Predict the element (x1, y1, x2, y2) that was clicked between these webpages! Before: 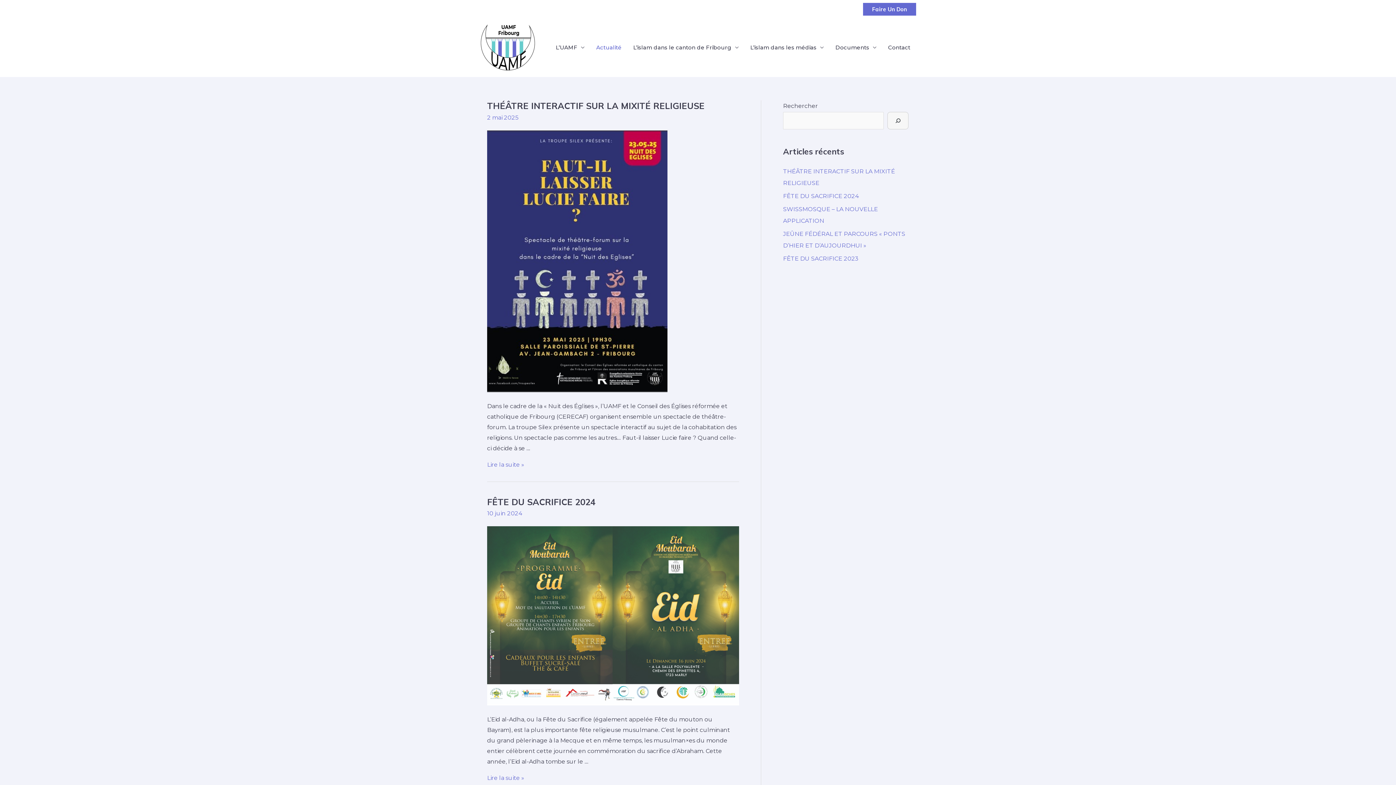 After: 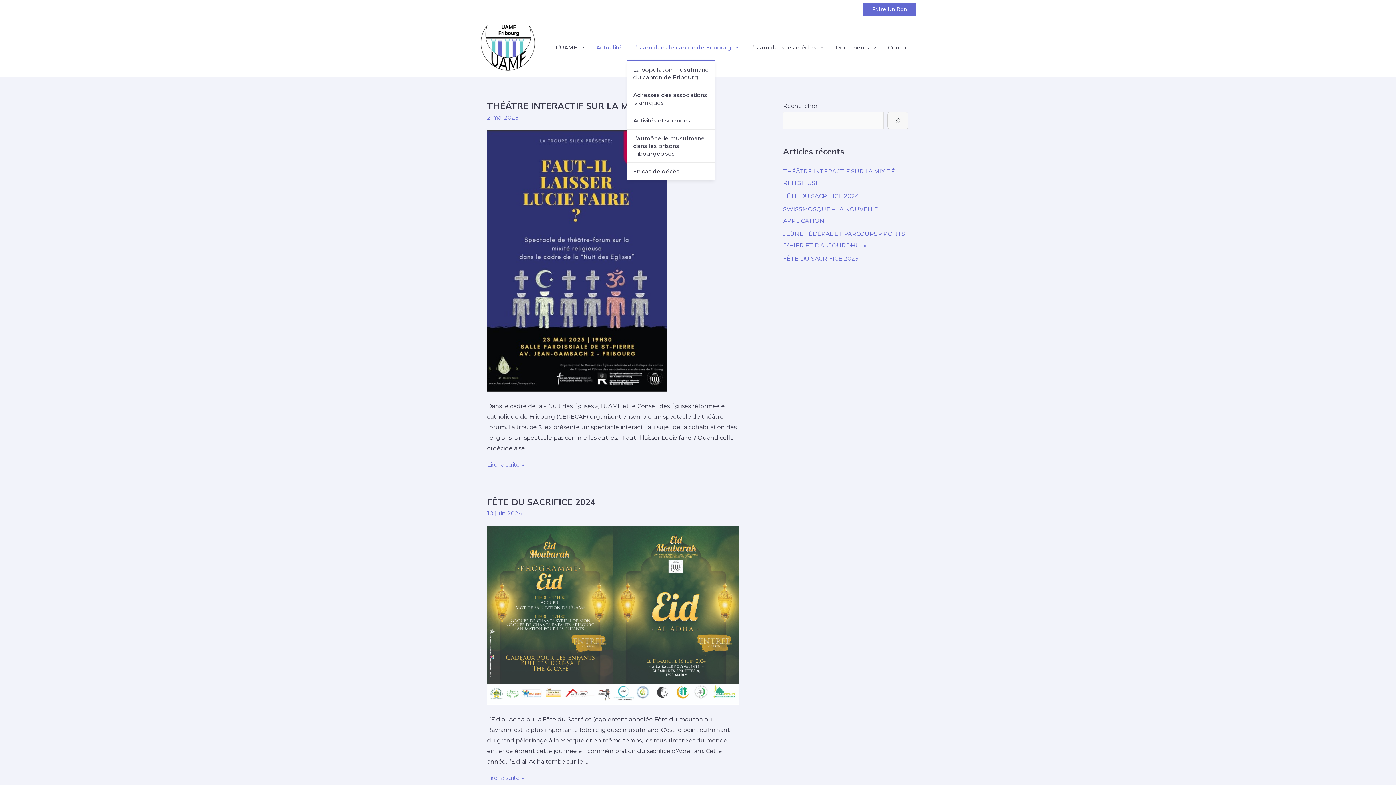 Action: label: L’islam dans le canton de Fribourg bbox: (627, 34, 744, 60)